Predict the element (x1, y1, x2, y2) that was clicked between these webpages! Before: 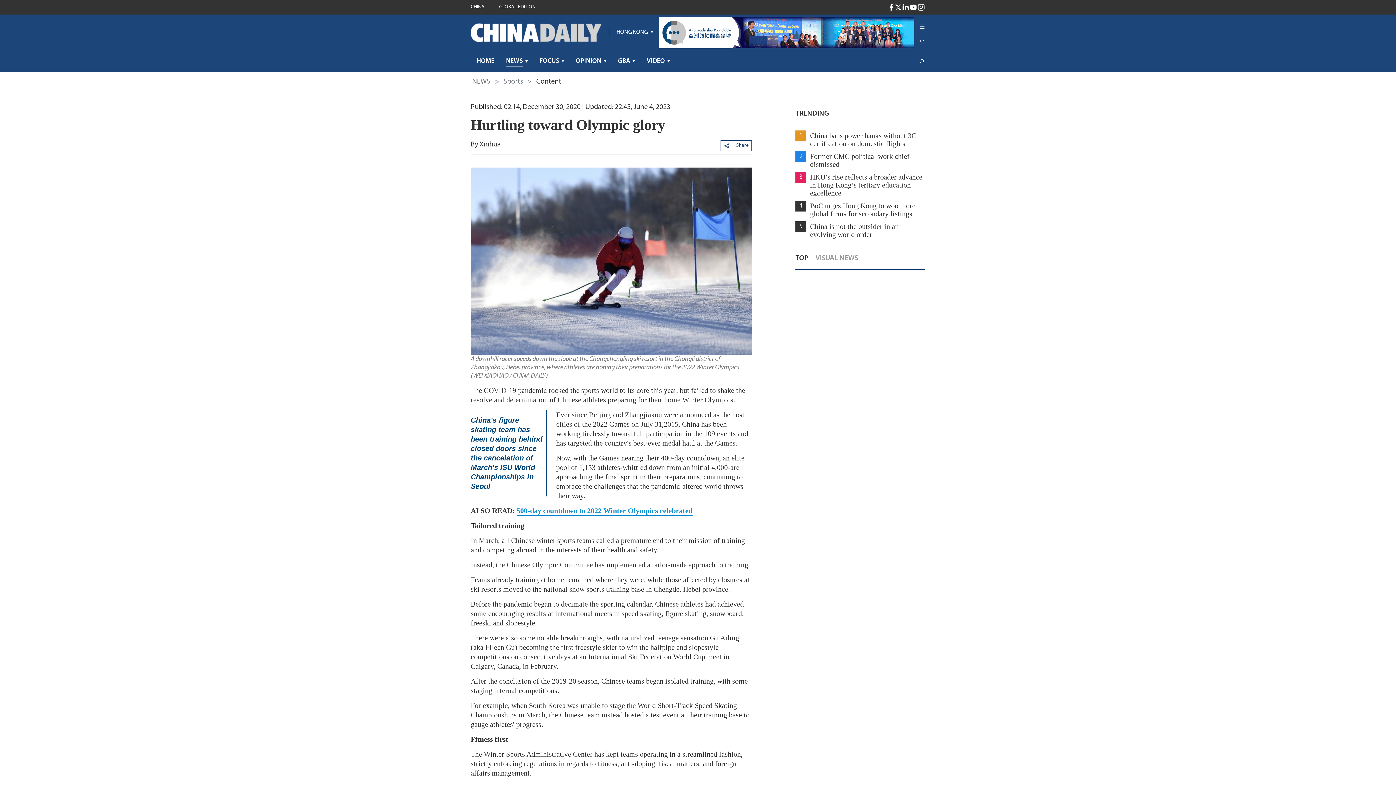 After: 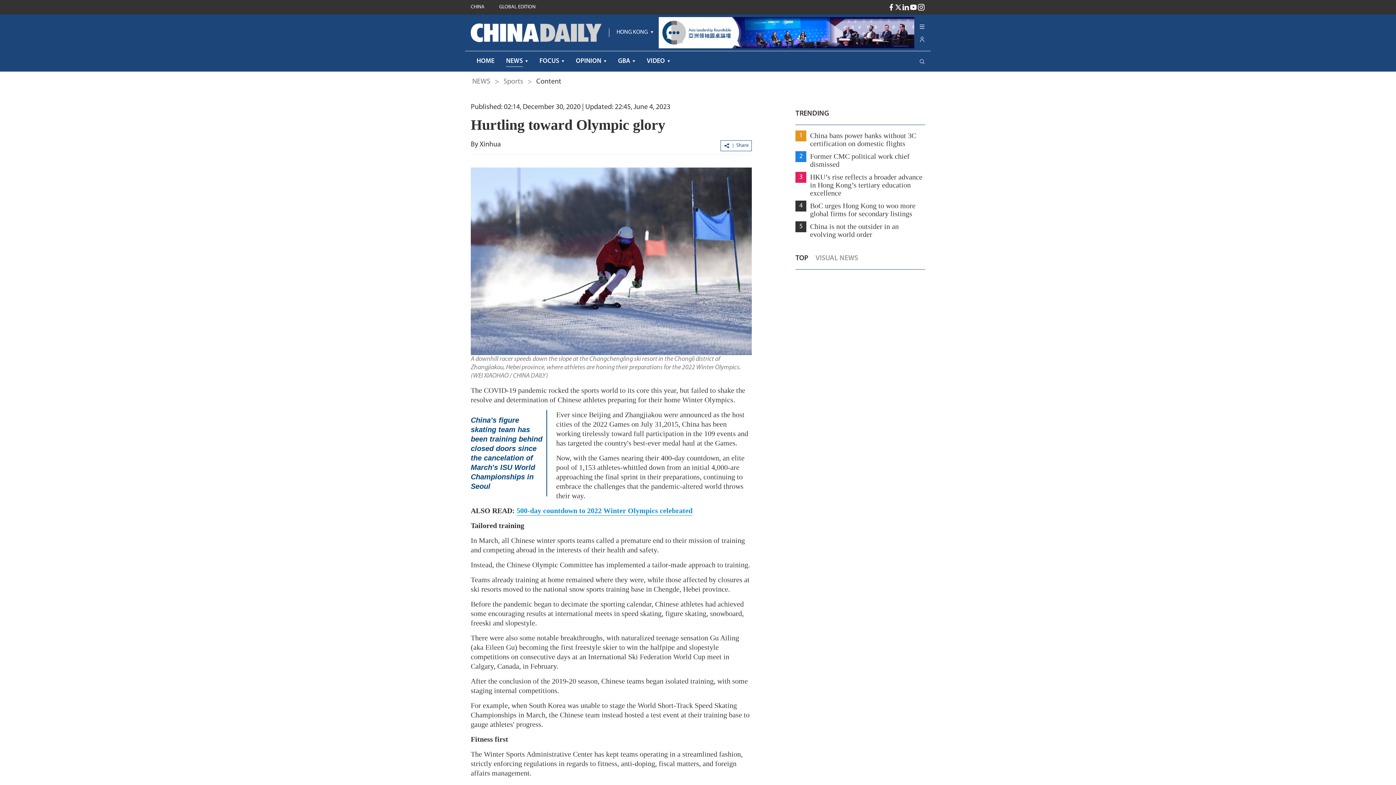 Action: bbox: (895, 4, 901, 10)